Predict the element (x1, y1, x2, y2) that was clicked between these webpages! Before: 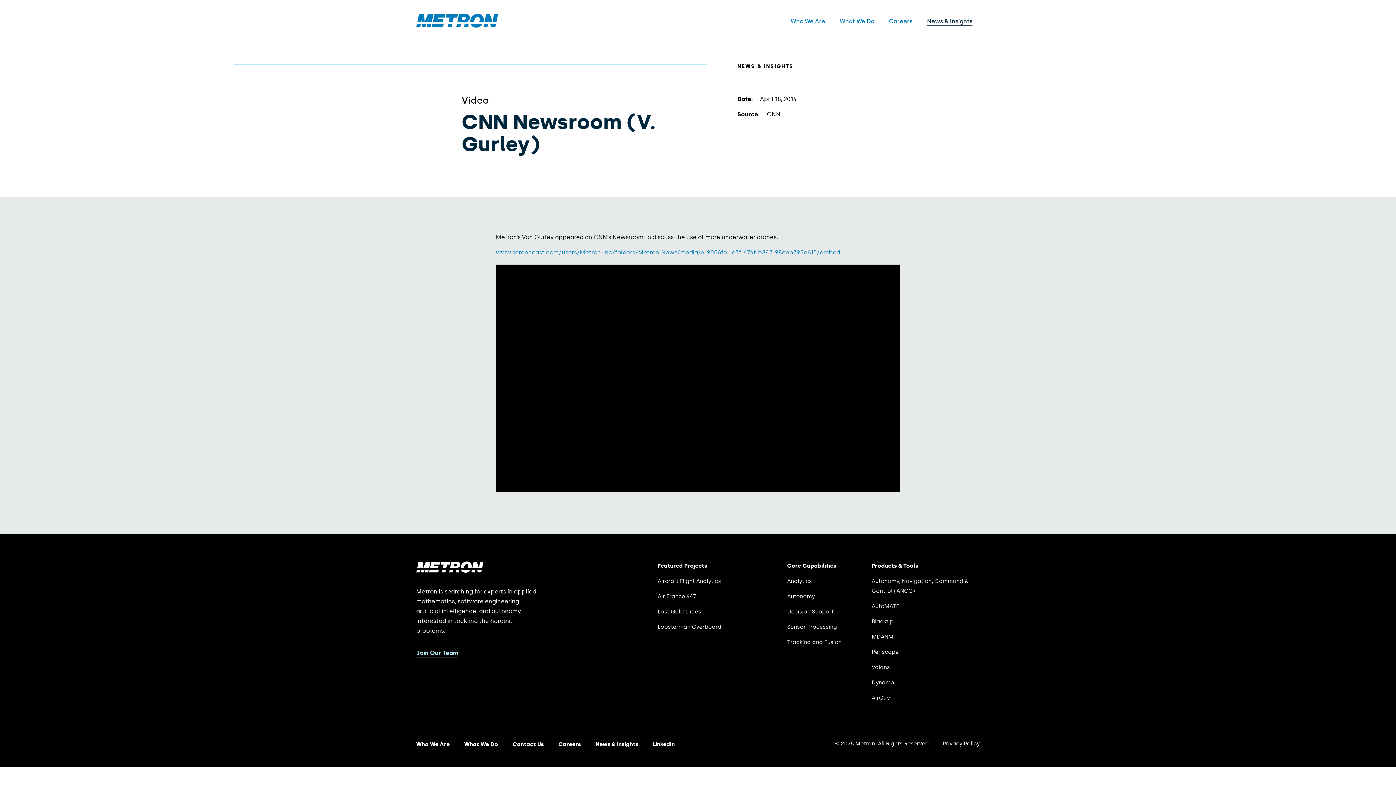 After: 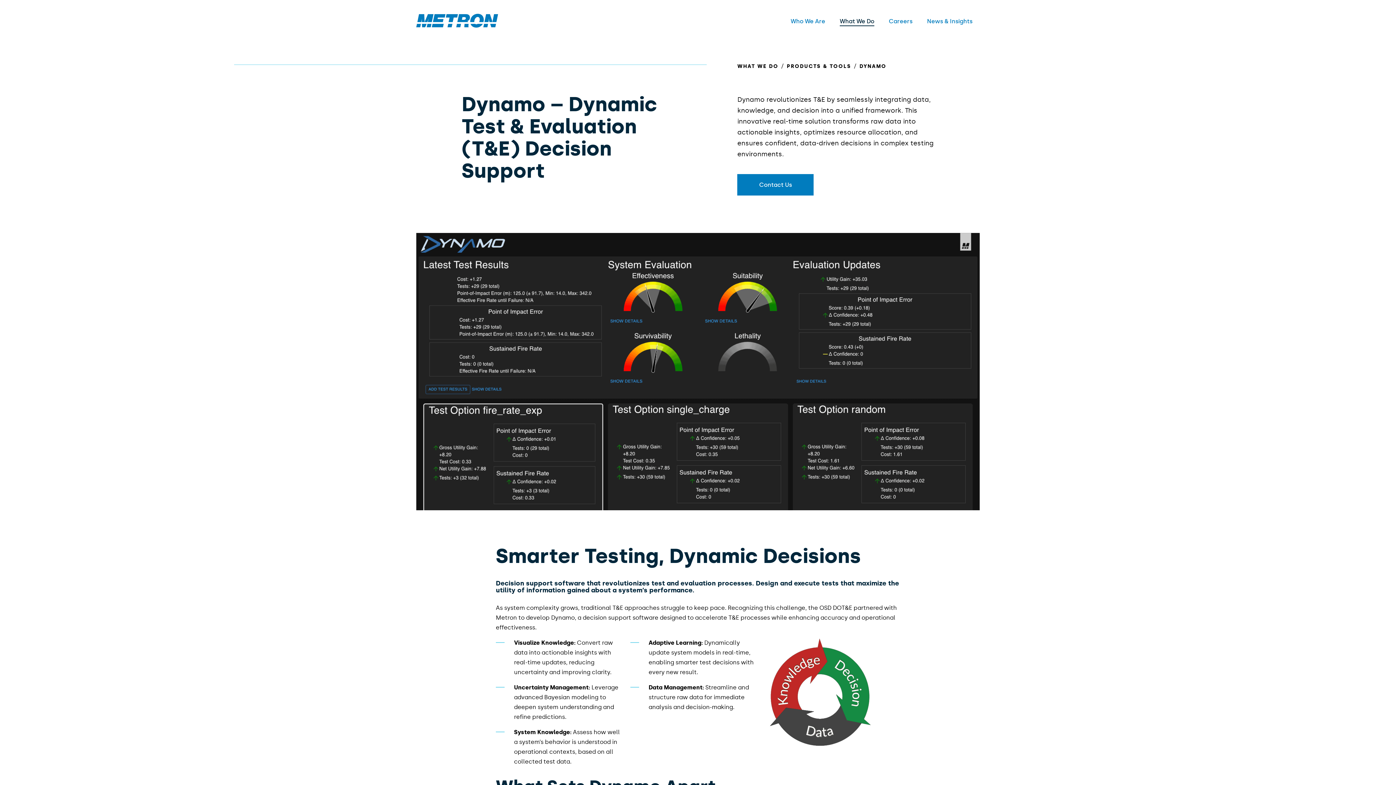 Action: label: Dynamo bbox: (871, 679, 894, 686)